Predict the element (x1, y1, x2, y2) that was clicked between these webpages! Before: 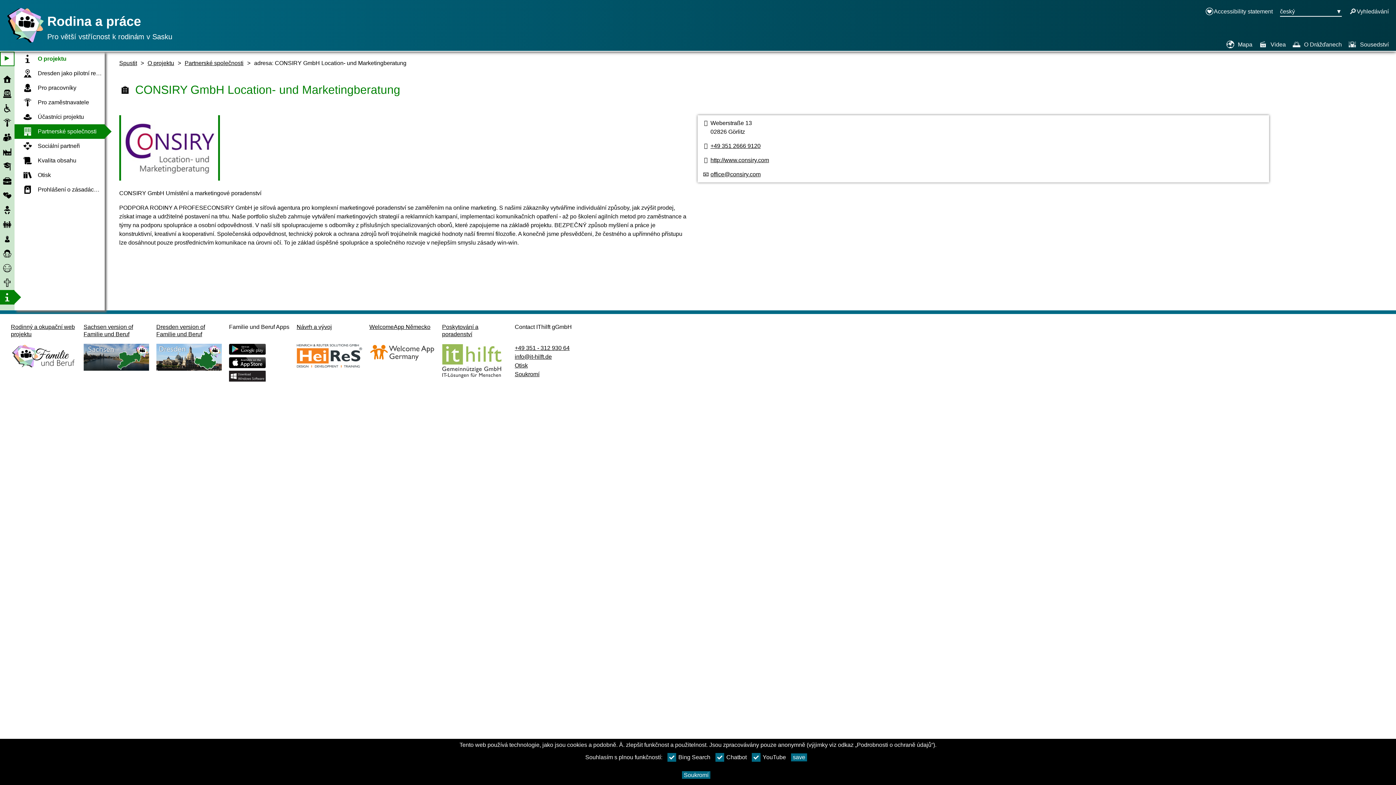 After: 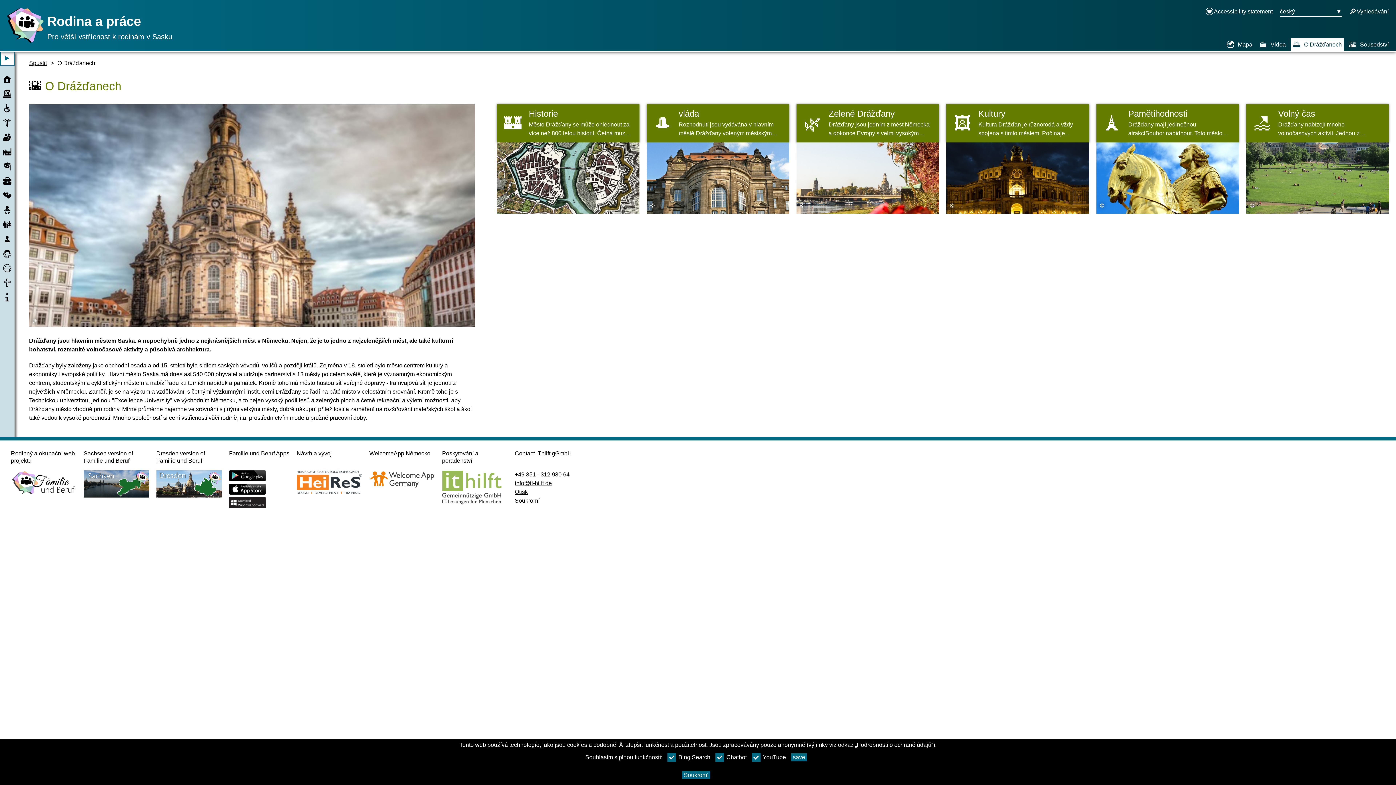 Action: bbox: (1291, 38, 1344, 51) label: O Drážďanech